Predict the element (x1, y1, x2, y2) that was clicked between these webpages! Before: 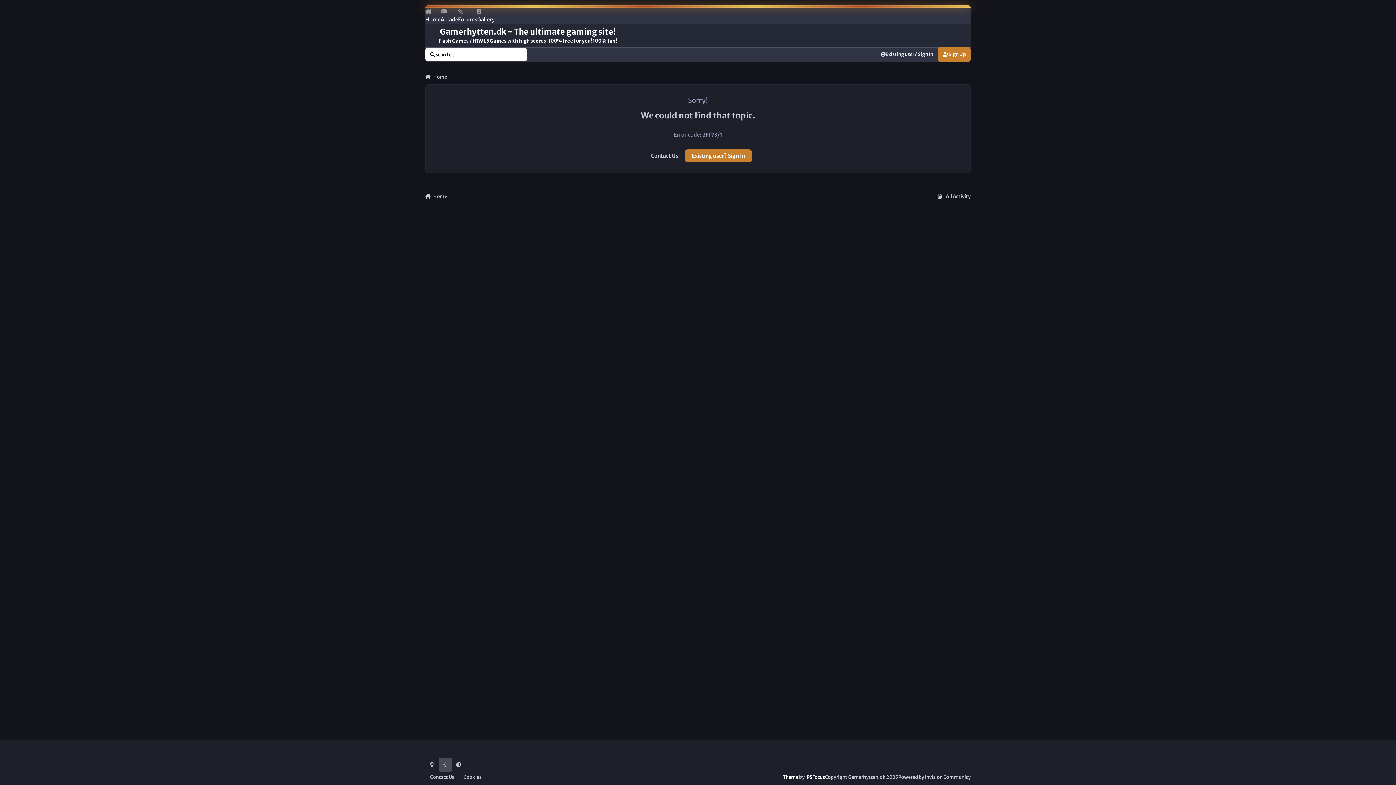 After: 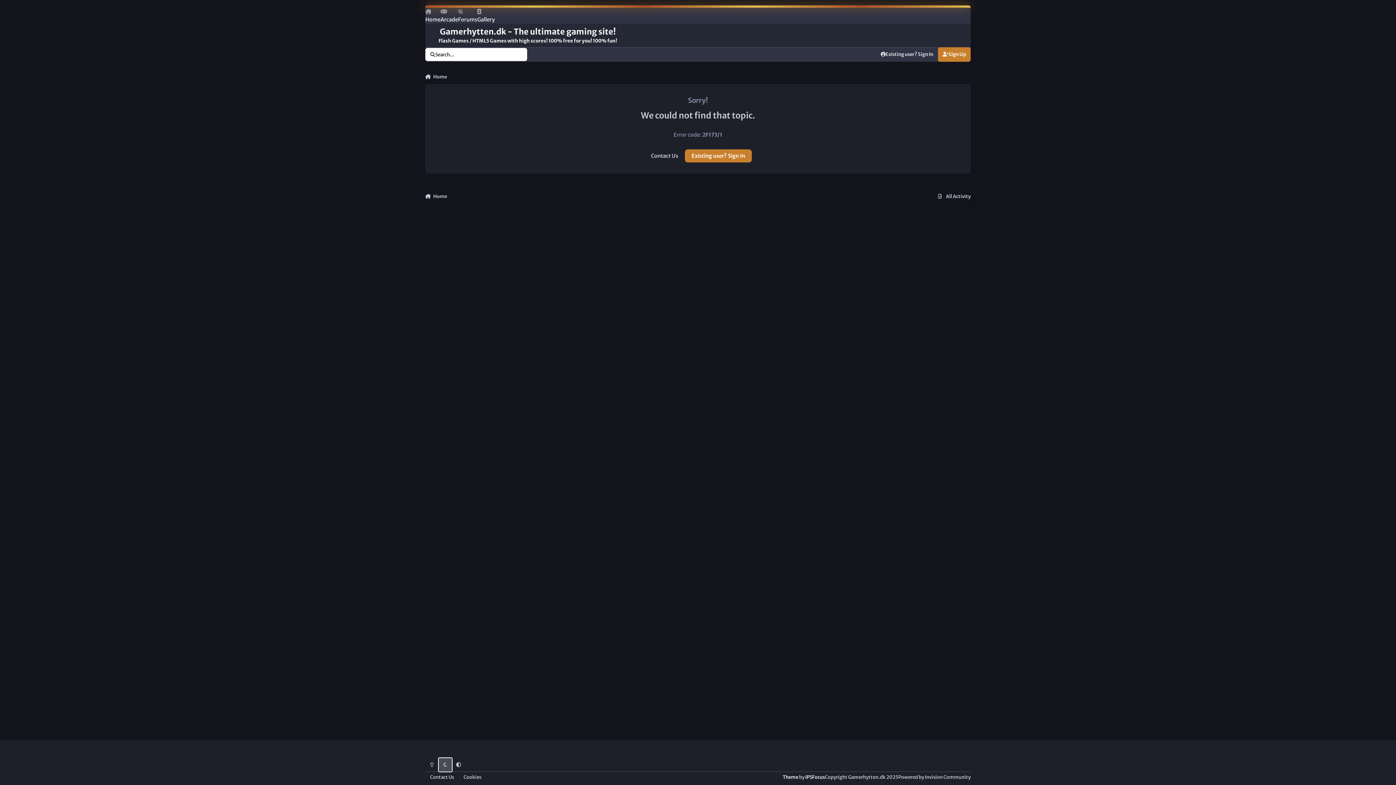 Action: label: Dark Mode bbox: (438, 758, 452, 771)